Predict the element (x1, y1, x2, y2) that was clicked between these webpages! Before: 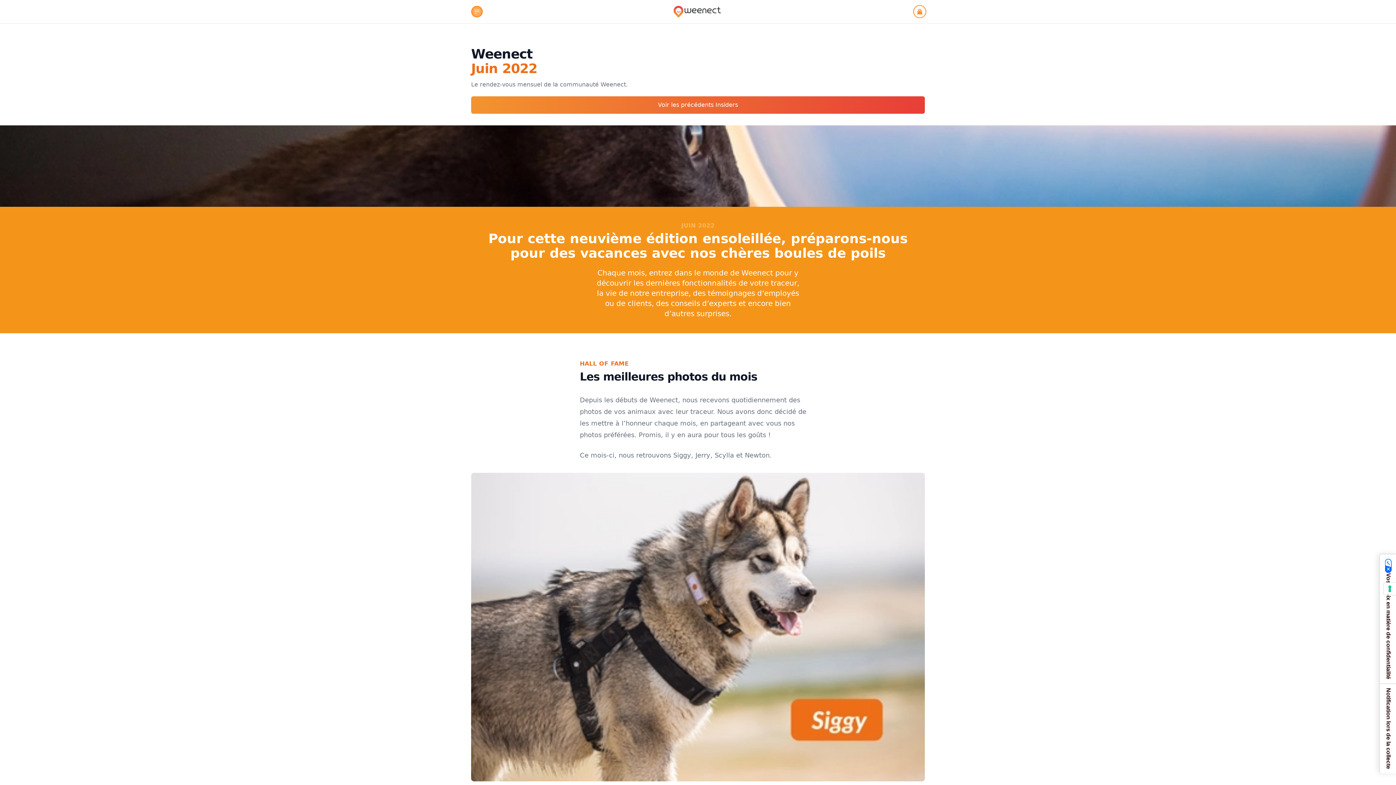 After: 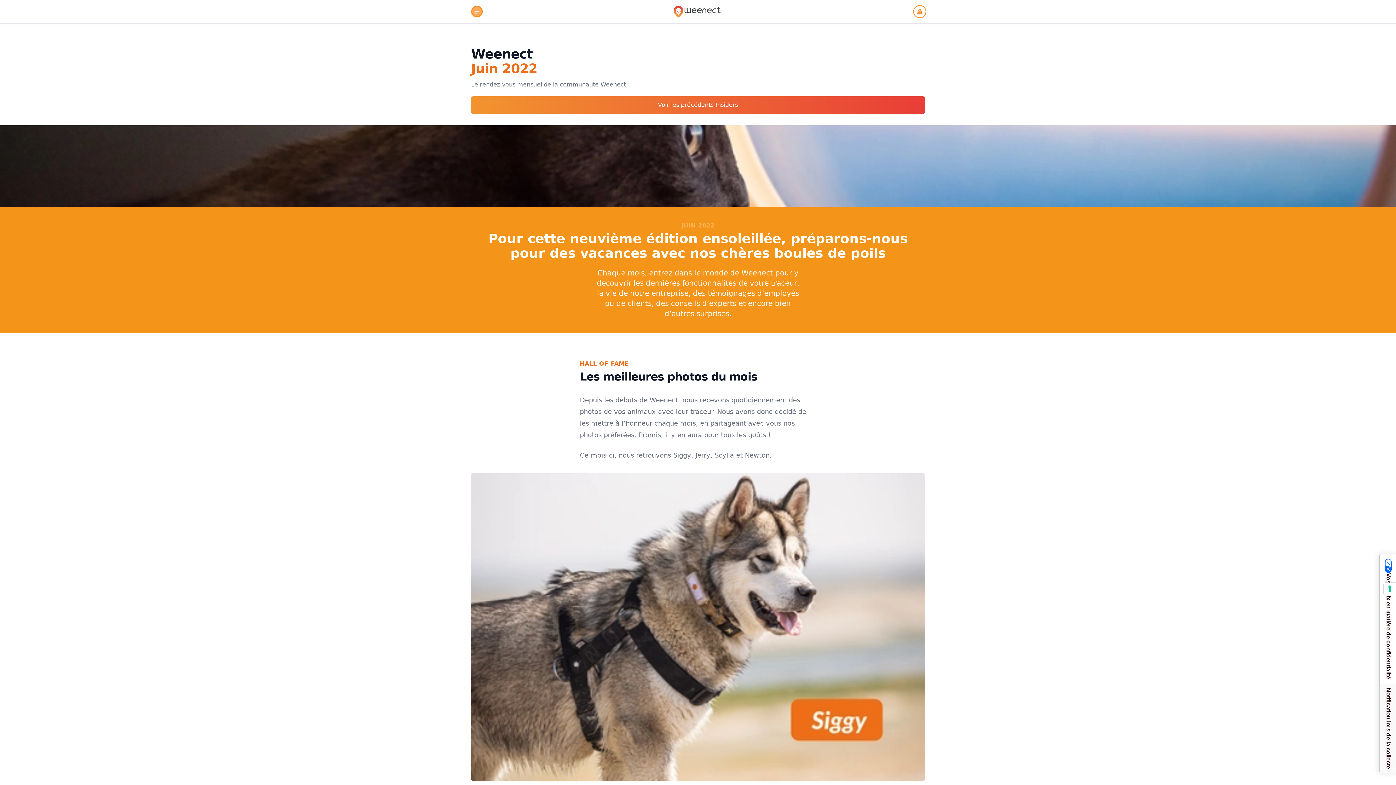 Action: bbox: (1380, 684, 1397, 773) label: Notification lors de la collecte